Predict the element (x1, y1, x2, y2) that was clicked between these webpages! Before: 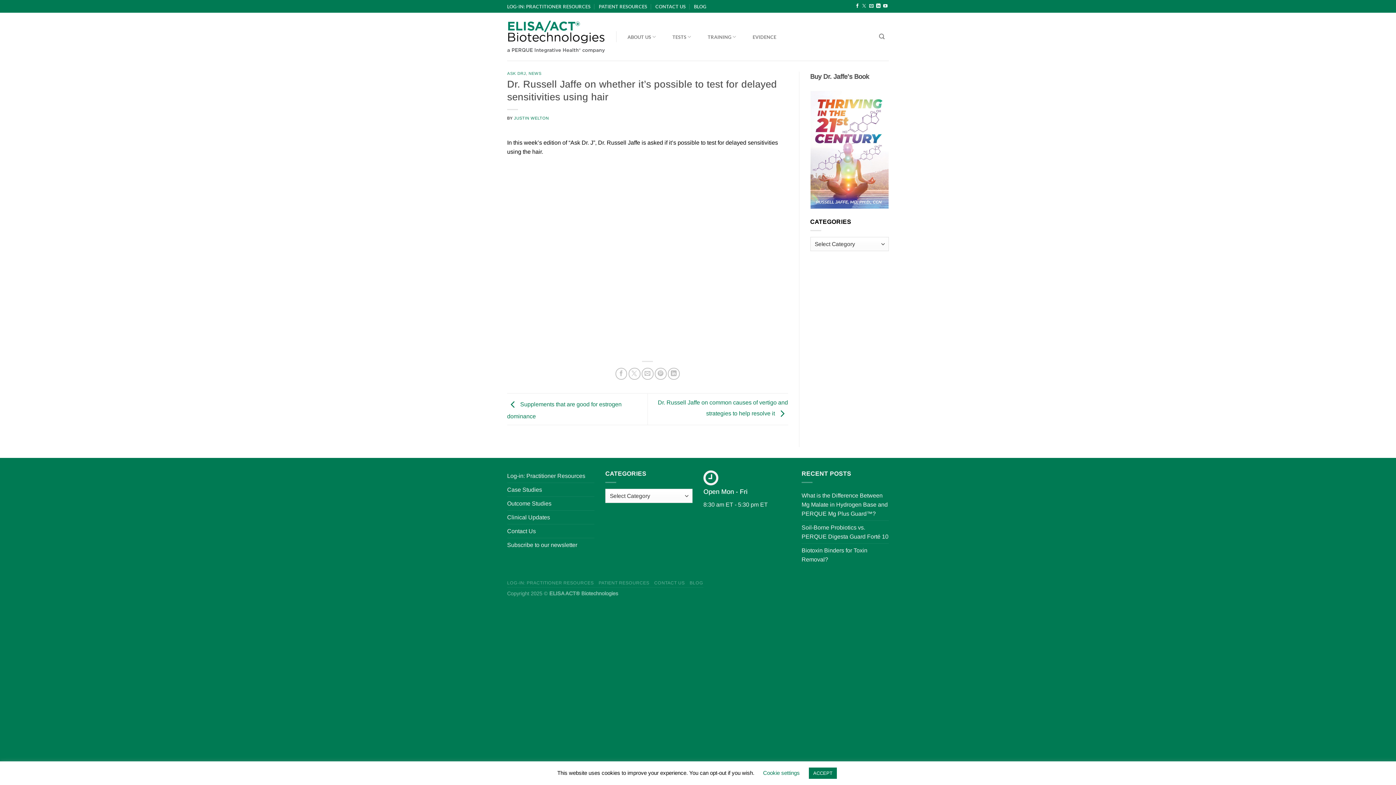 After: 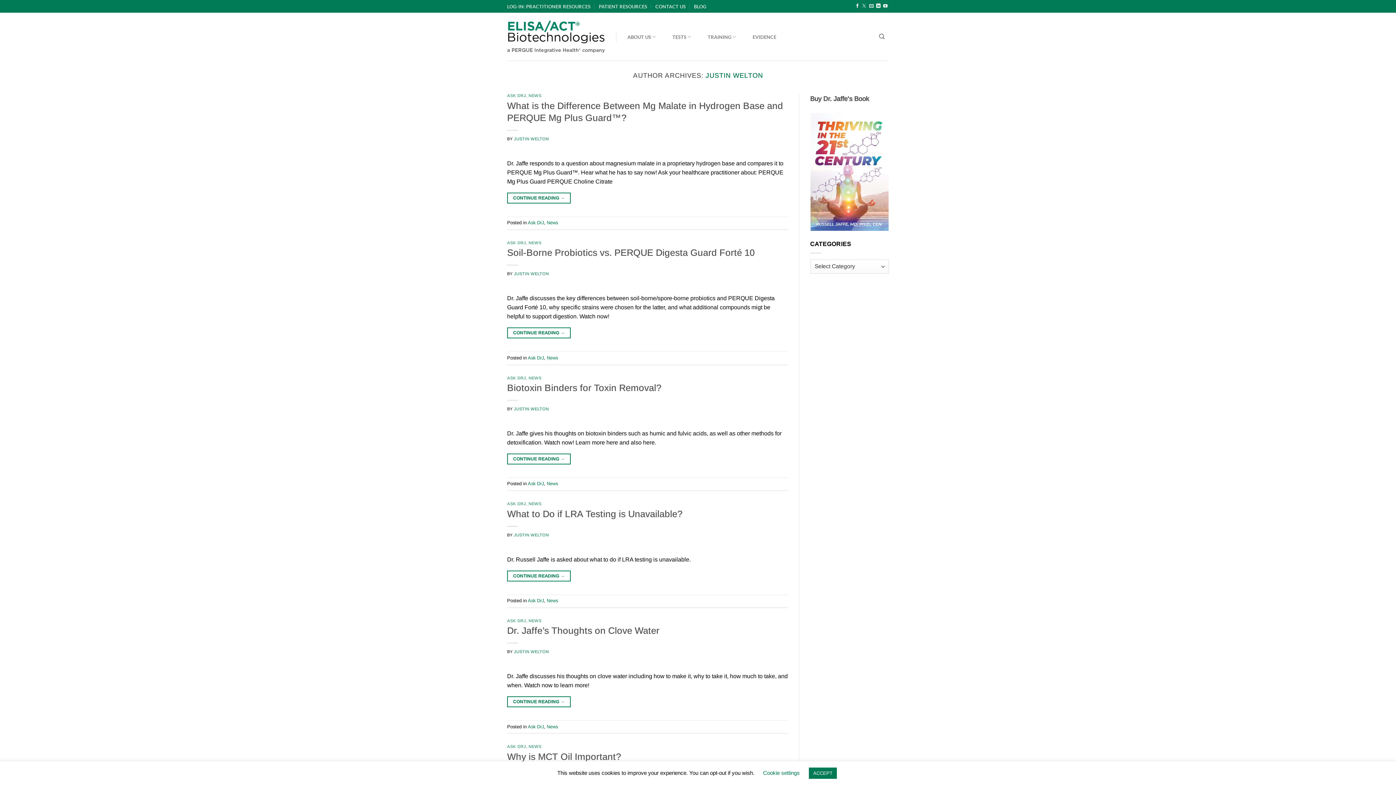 Action: label: JUSTIN WELTON bbox: (514, 115, 549, 120)